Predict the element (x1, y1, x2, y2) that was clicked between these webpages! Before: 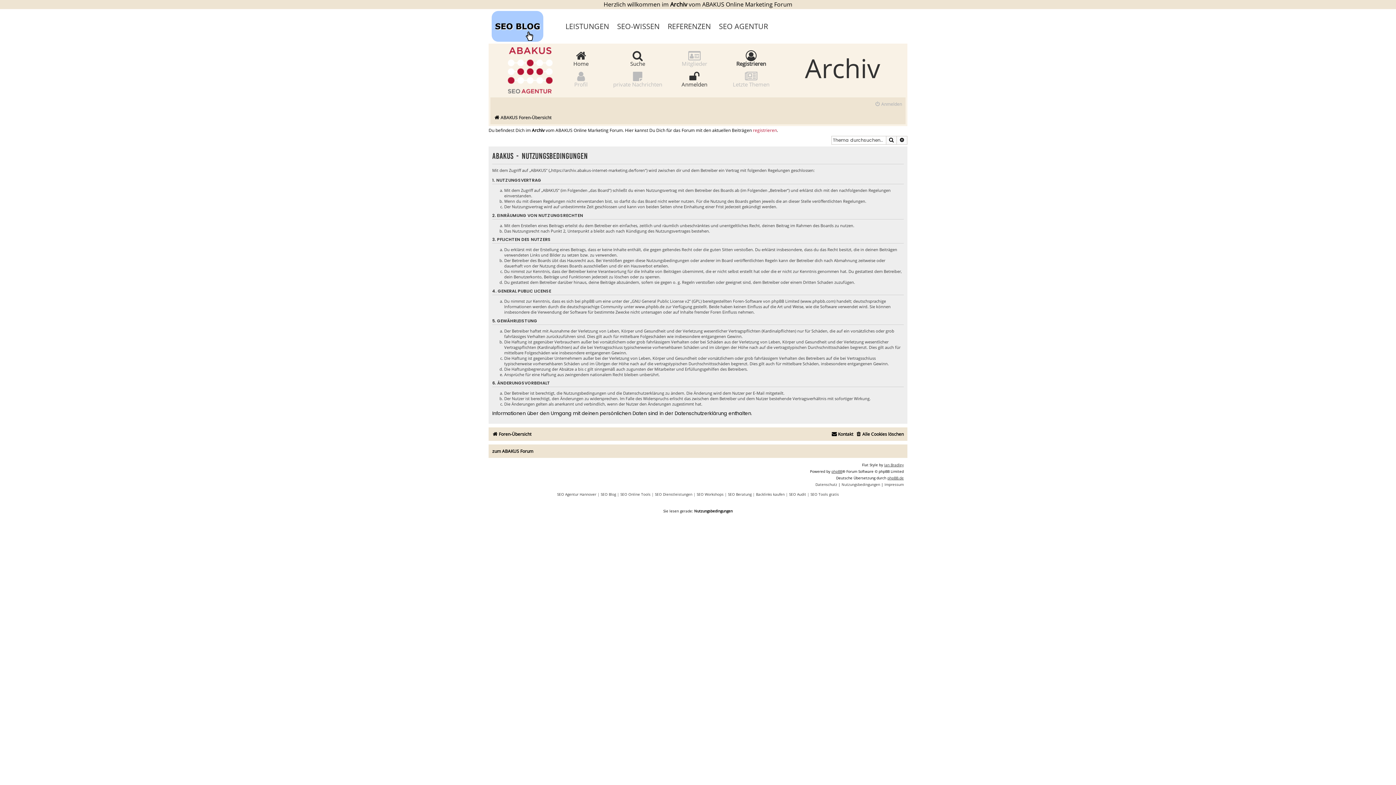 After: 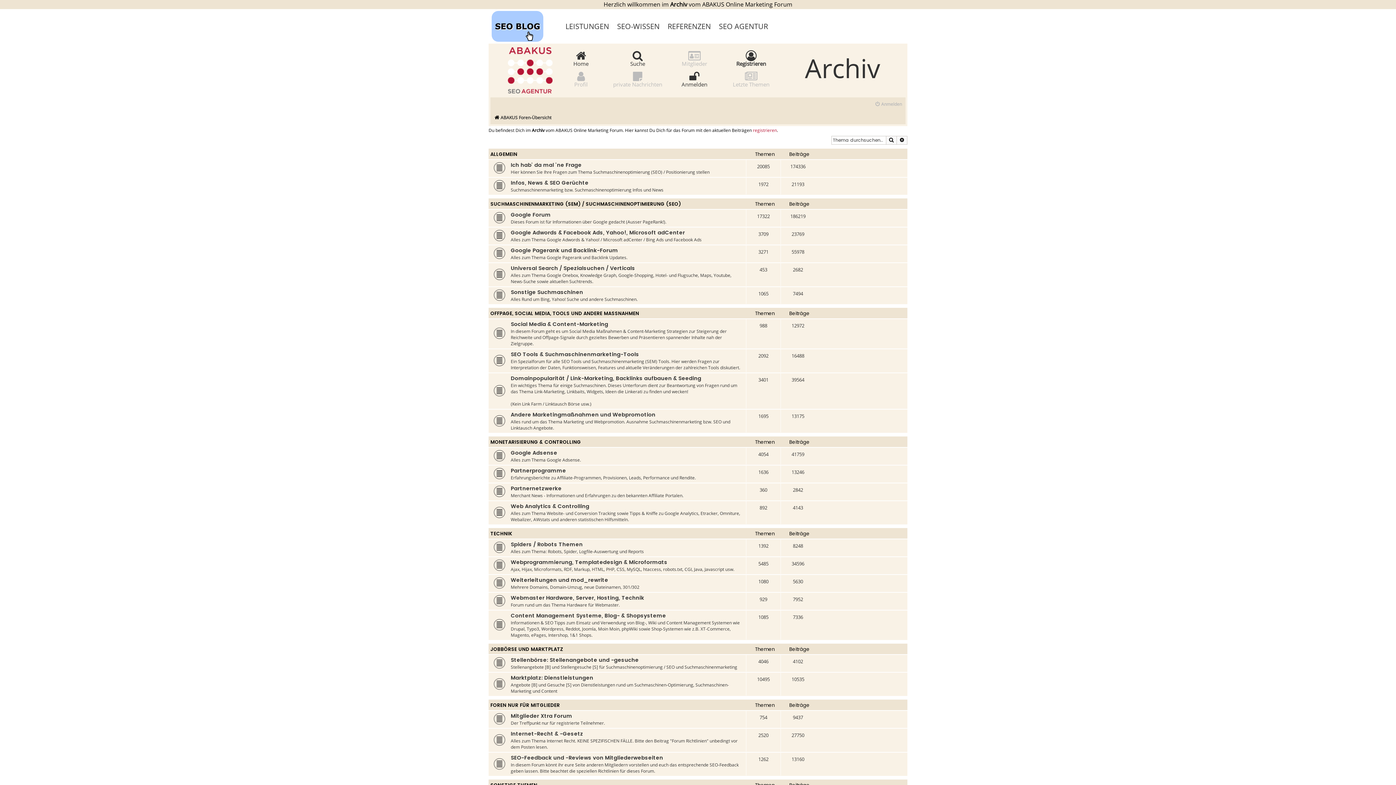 Action: label: 
Home bbox: (573, 50, 588, 66)